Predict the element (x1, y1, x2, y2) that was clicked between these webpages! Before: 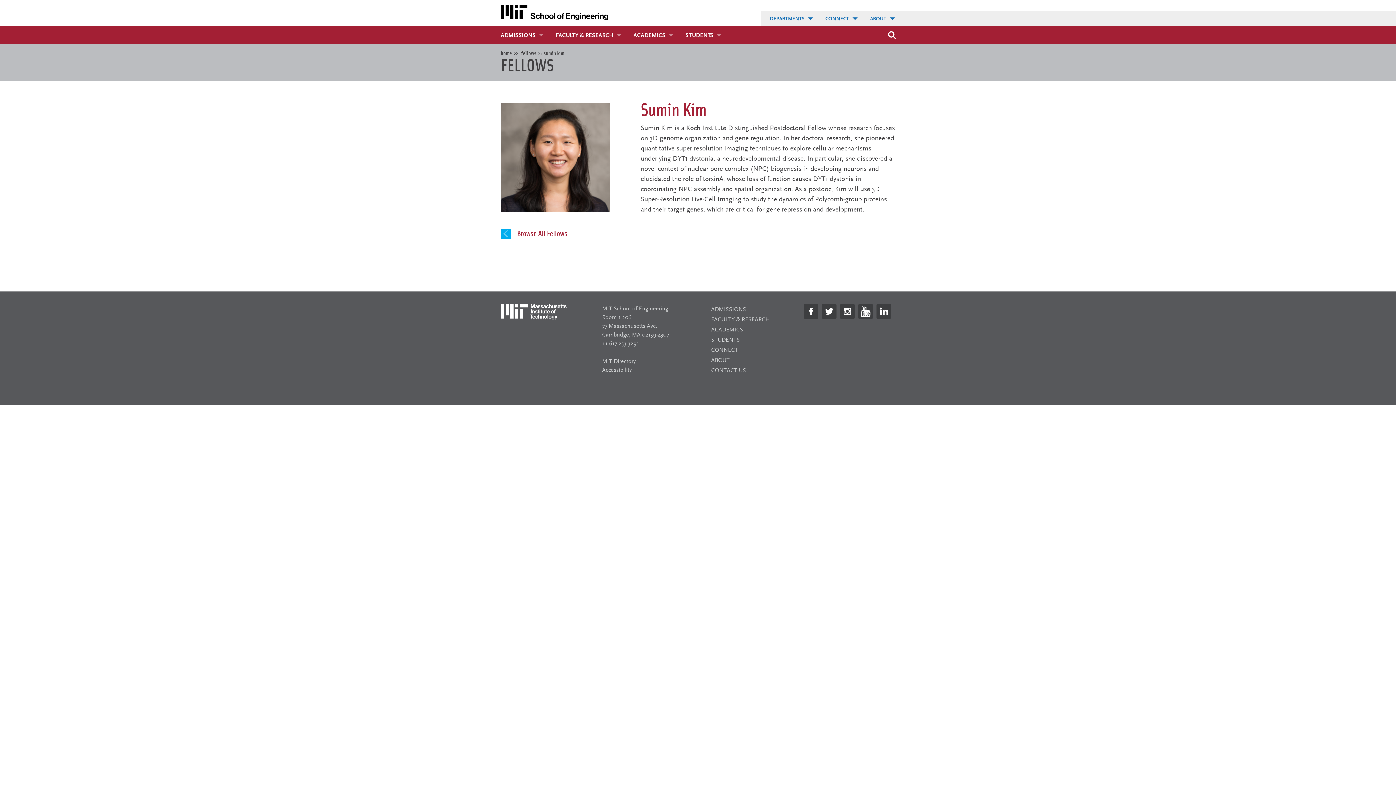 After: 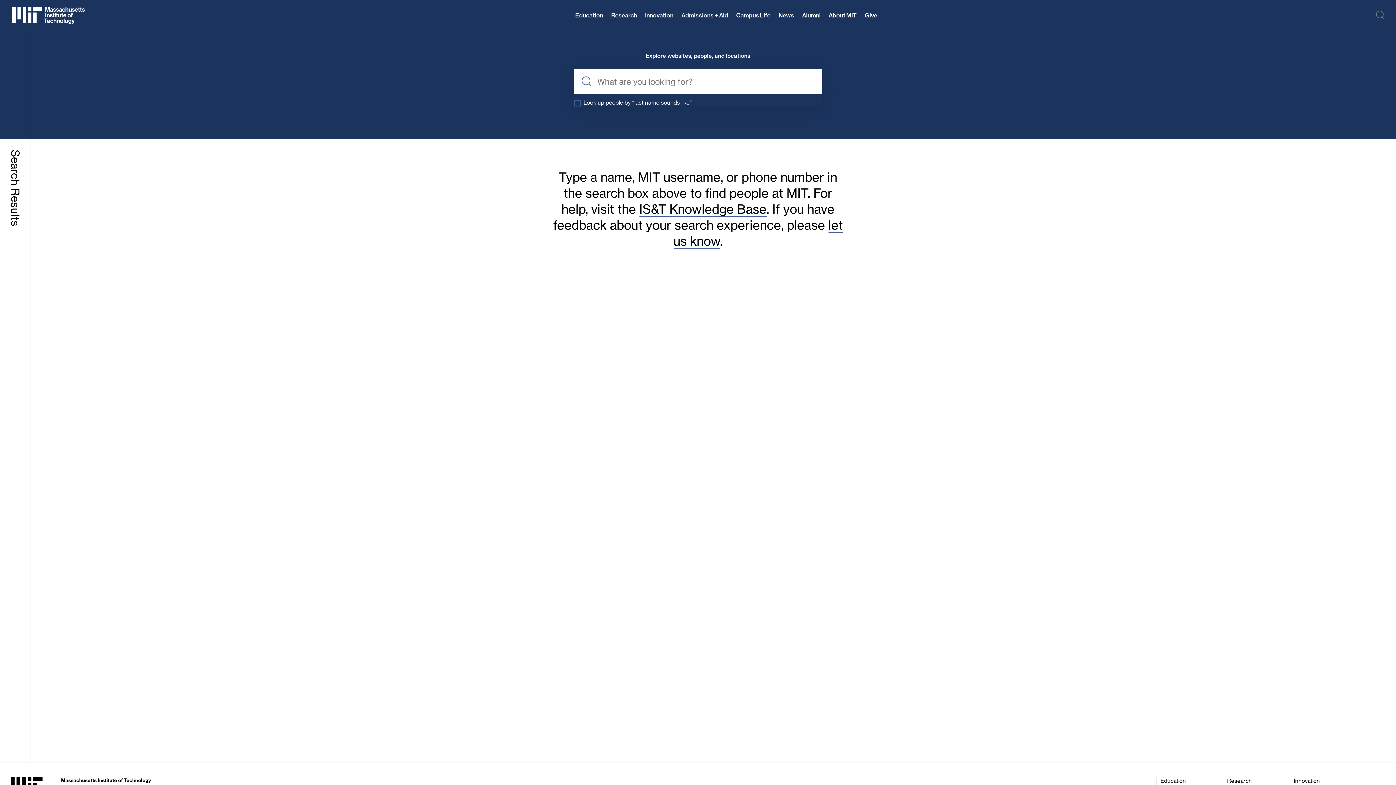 Action: label: MIT Directory bbox: (602, 358, 635, 364)